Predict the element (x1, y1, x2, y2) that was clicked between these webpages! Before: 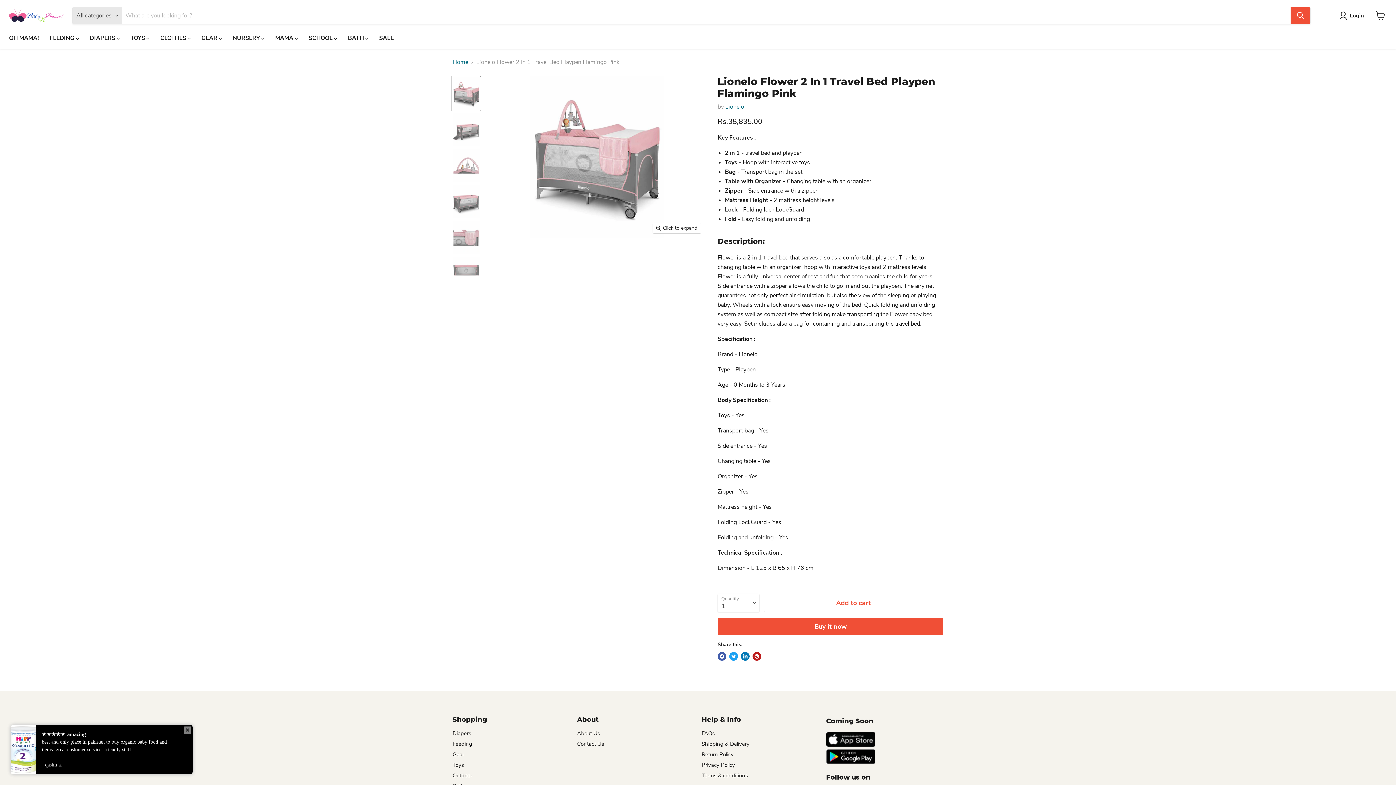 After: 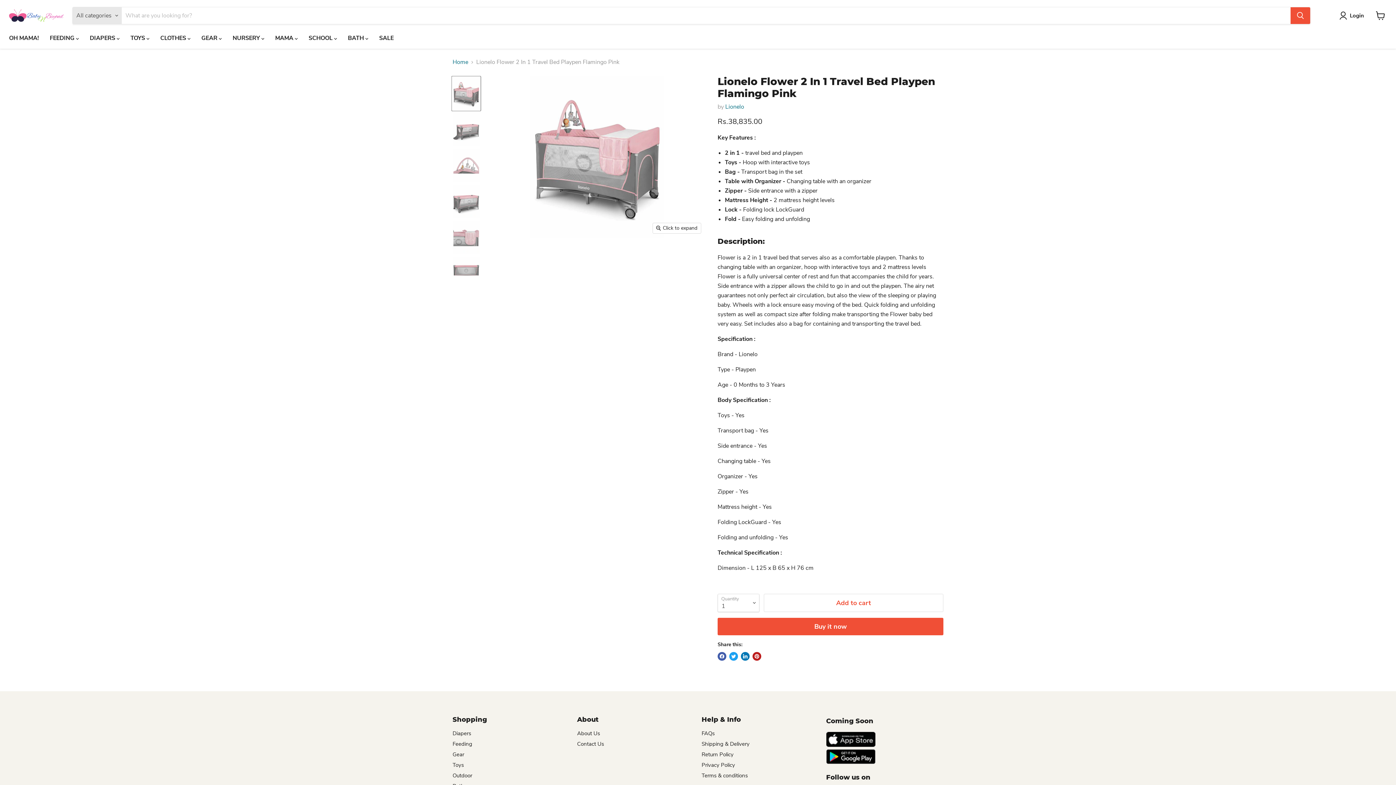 Action: bbox: (826, 732, 875, 749)